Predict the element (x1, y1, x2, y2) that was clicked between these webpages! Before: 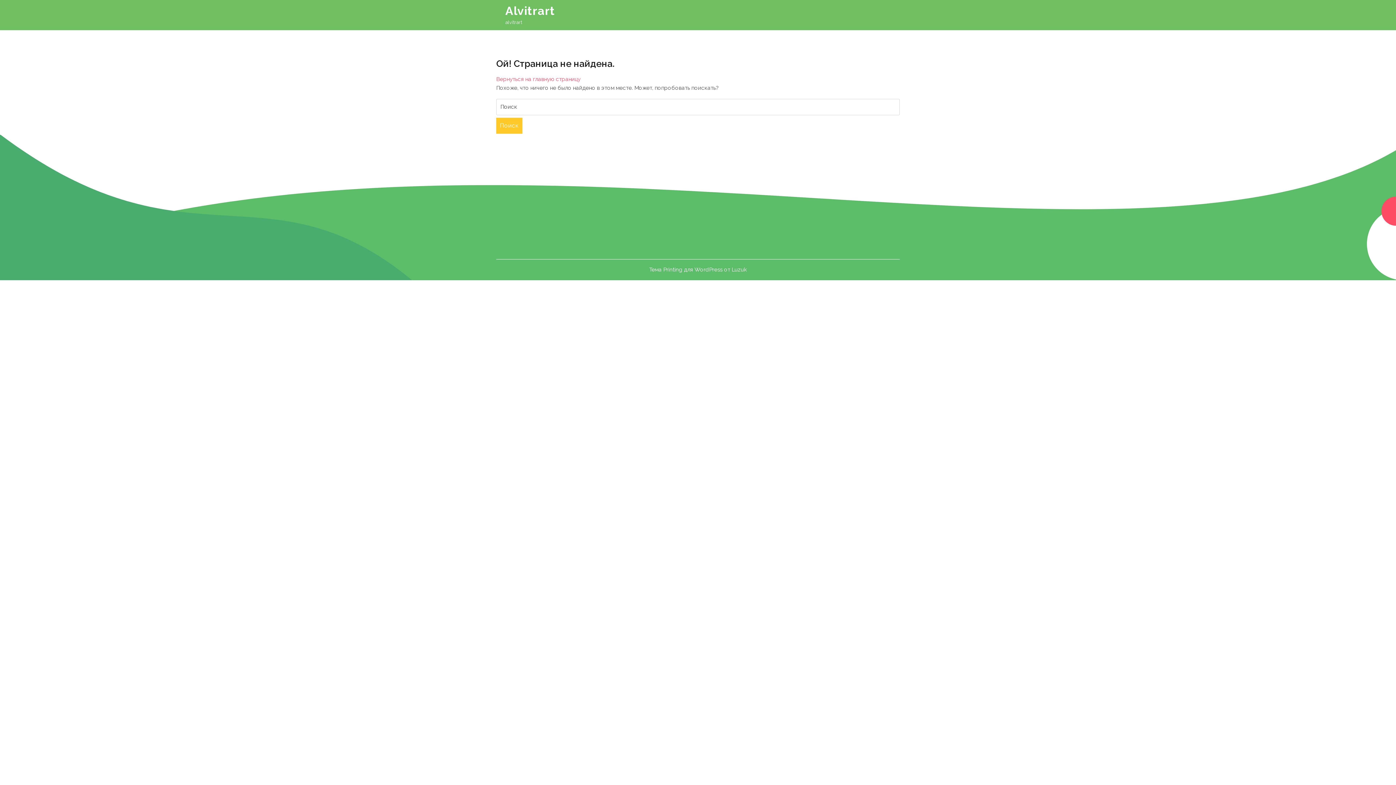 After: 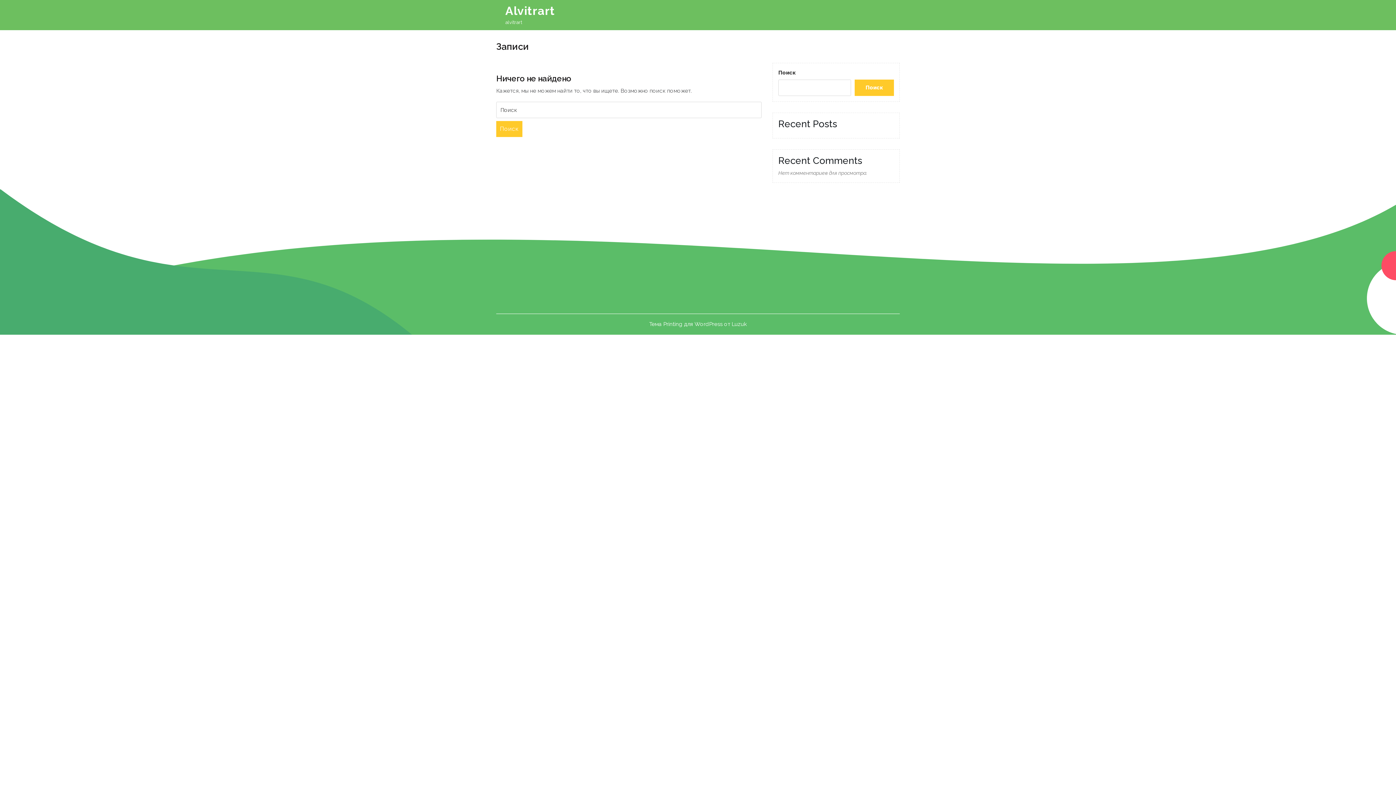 Action: bbox: (505, 4, 555, 17) label: Alvitrart